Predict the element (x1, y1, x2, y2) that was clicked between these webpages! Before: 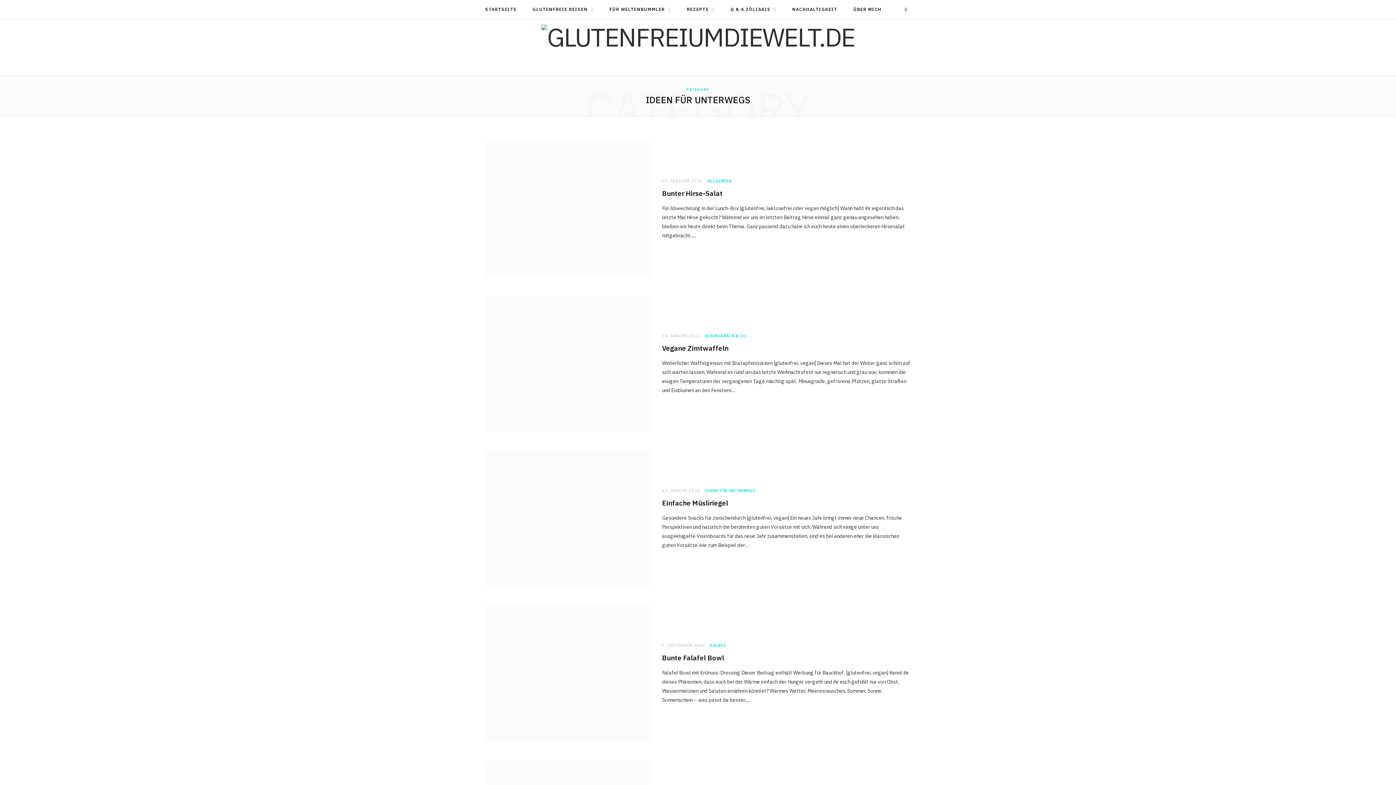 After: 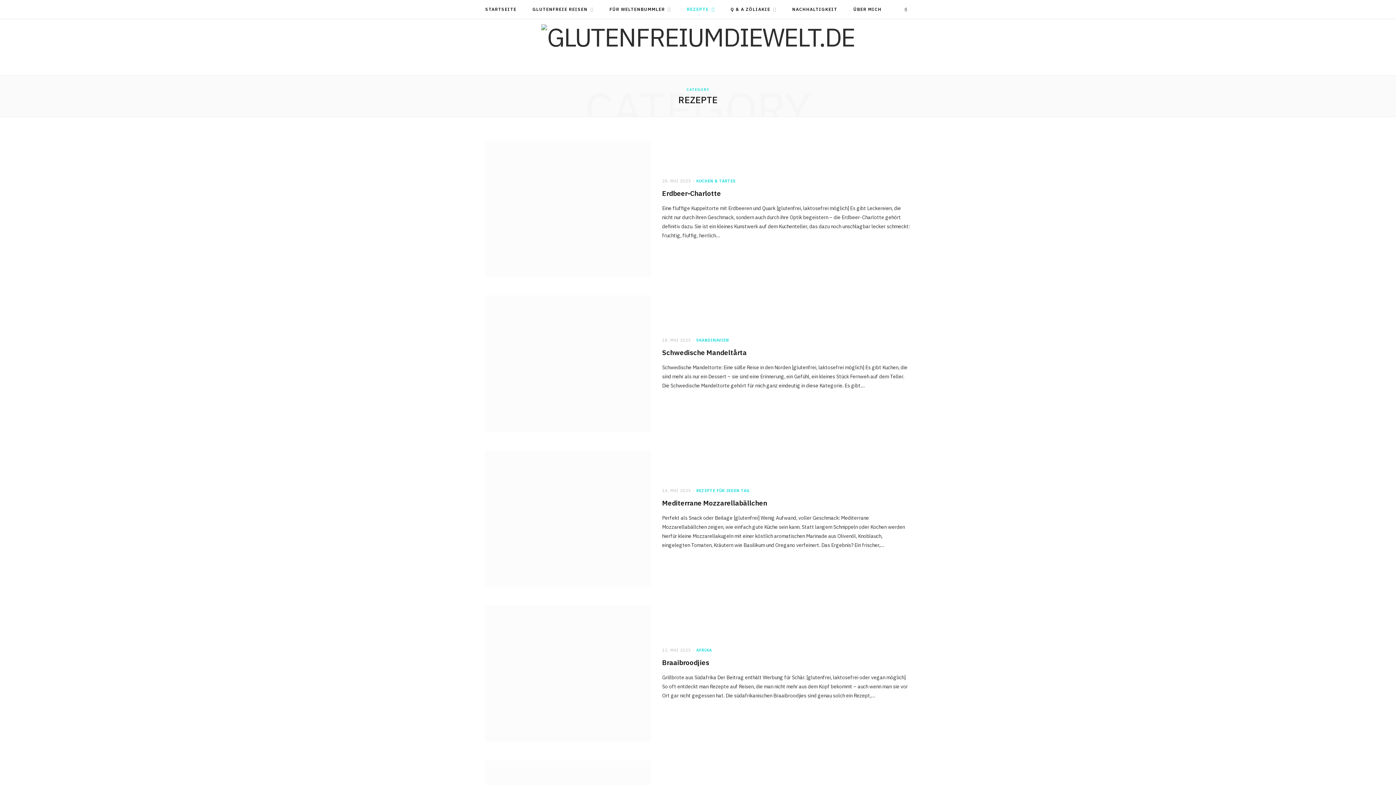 Action: label: REZEPTE bbox: (679, 0, 722, 18)